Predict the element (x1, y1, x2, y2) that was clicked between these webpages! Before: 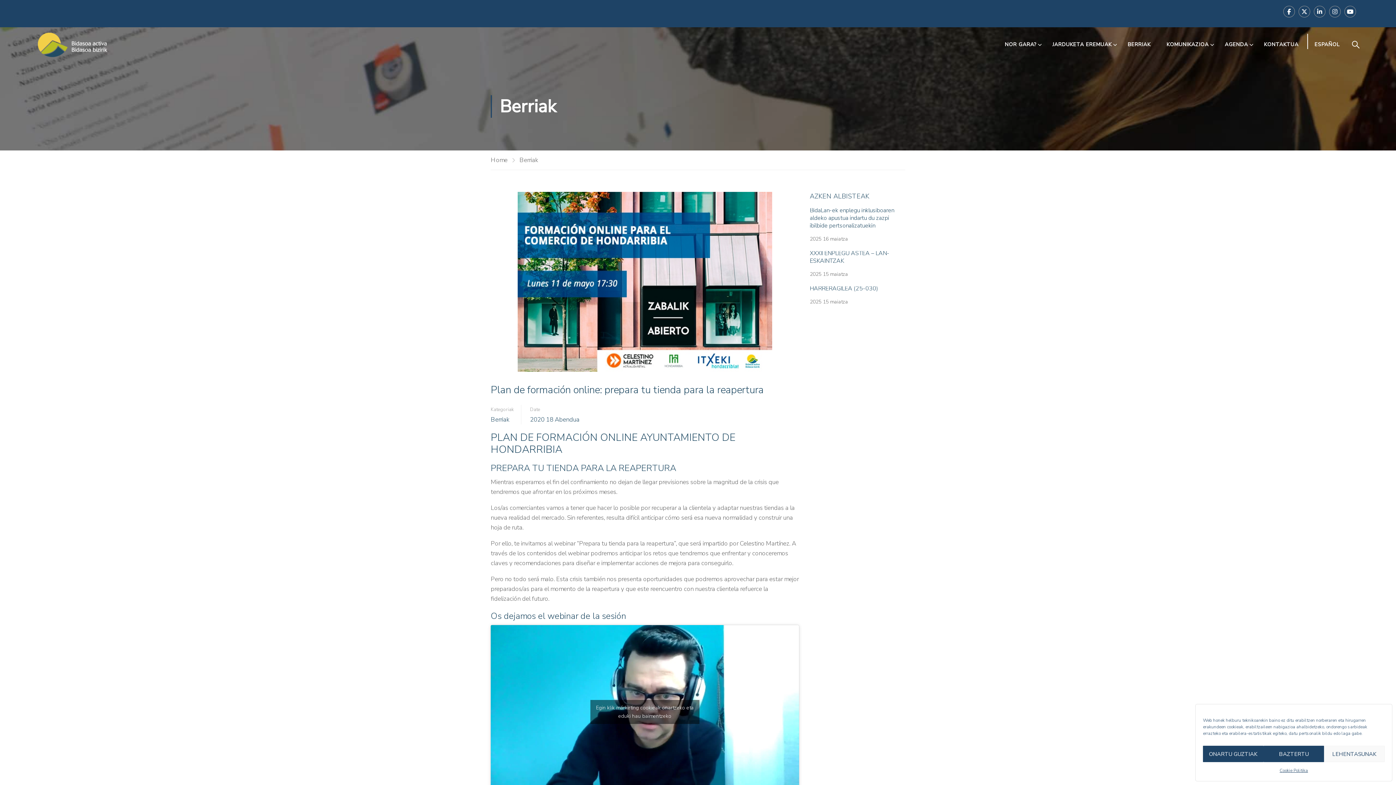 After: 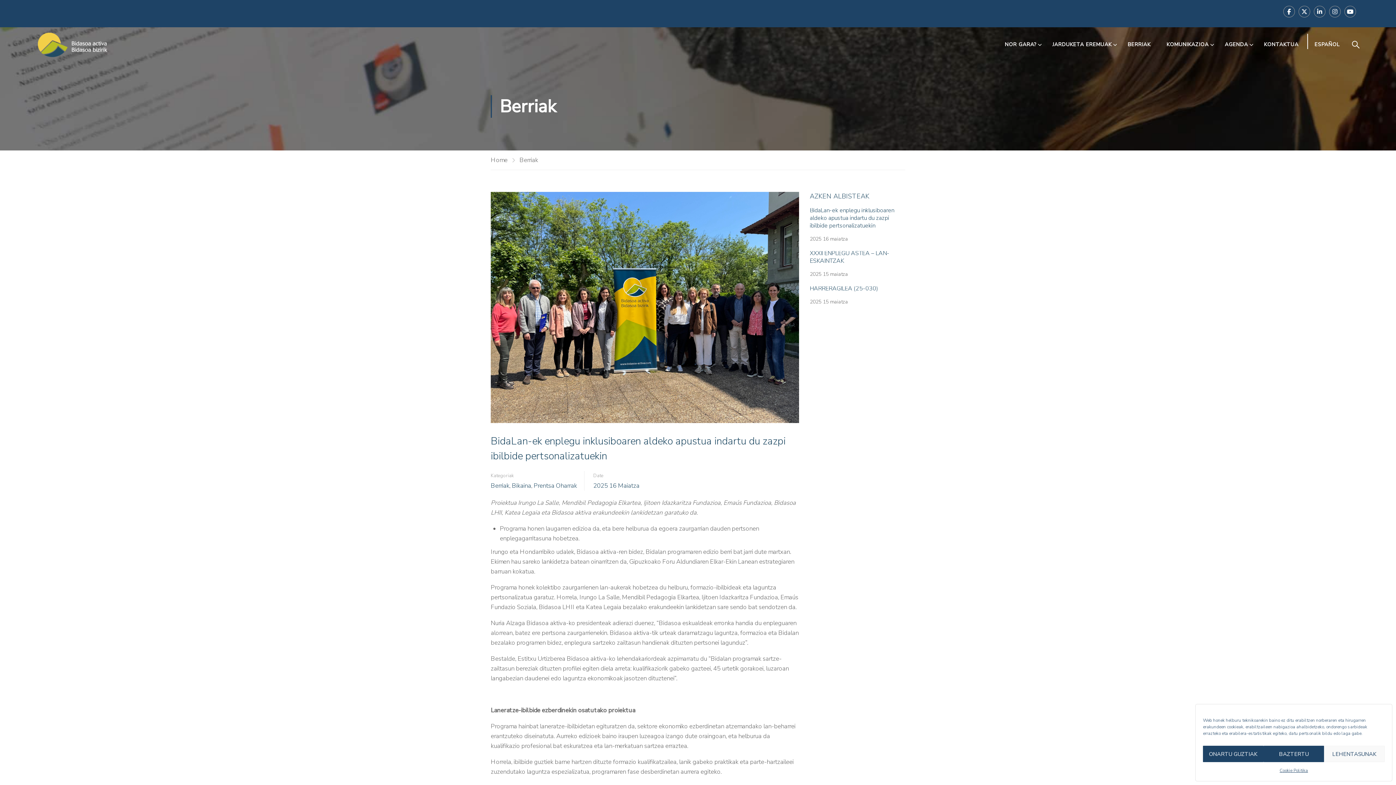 Action: bbox: (810, 206, 894, 229) label: BidaLan-ek enplegu inklusiboaren aldeko apustua indartu du zazpi ibilbide pertsonalizatuekin